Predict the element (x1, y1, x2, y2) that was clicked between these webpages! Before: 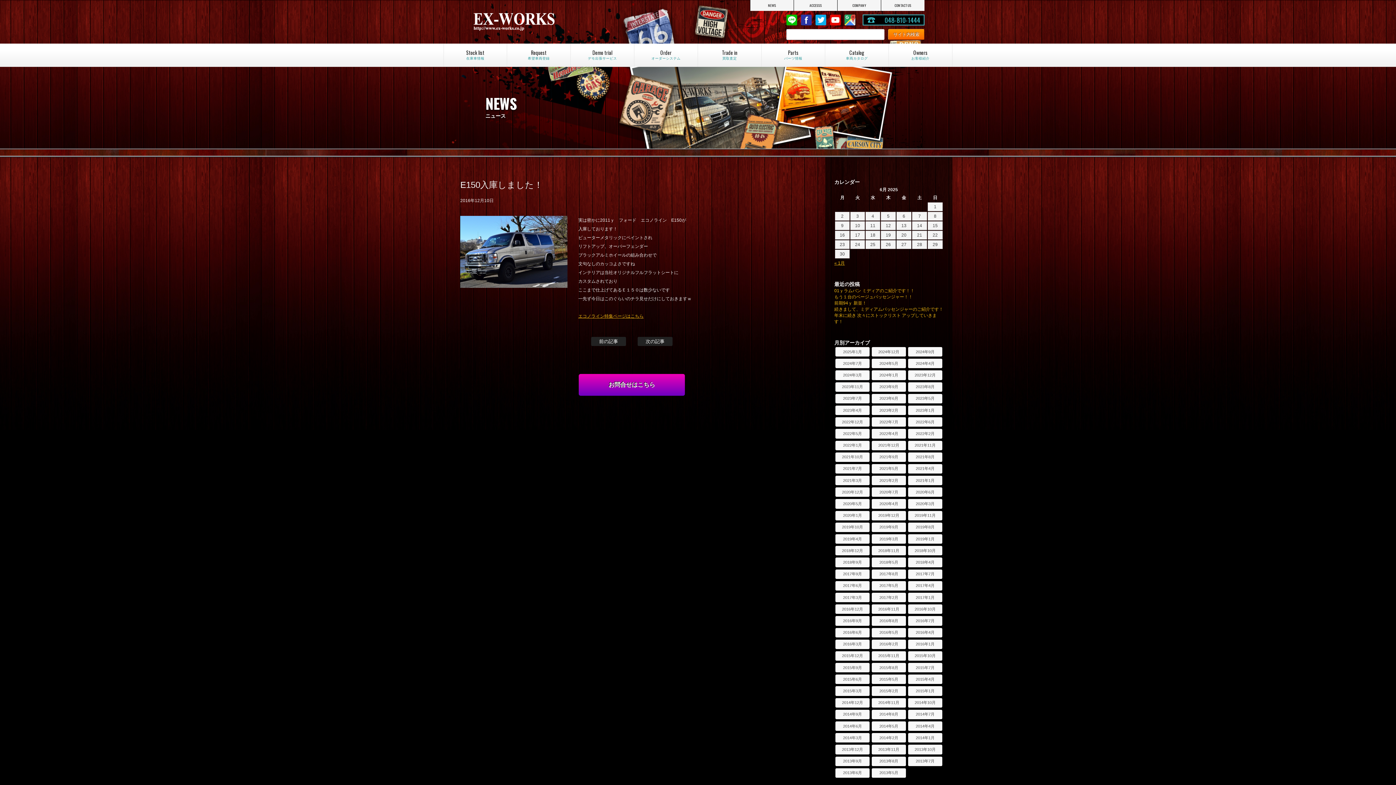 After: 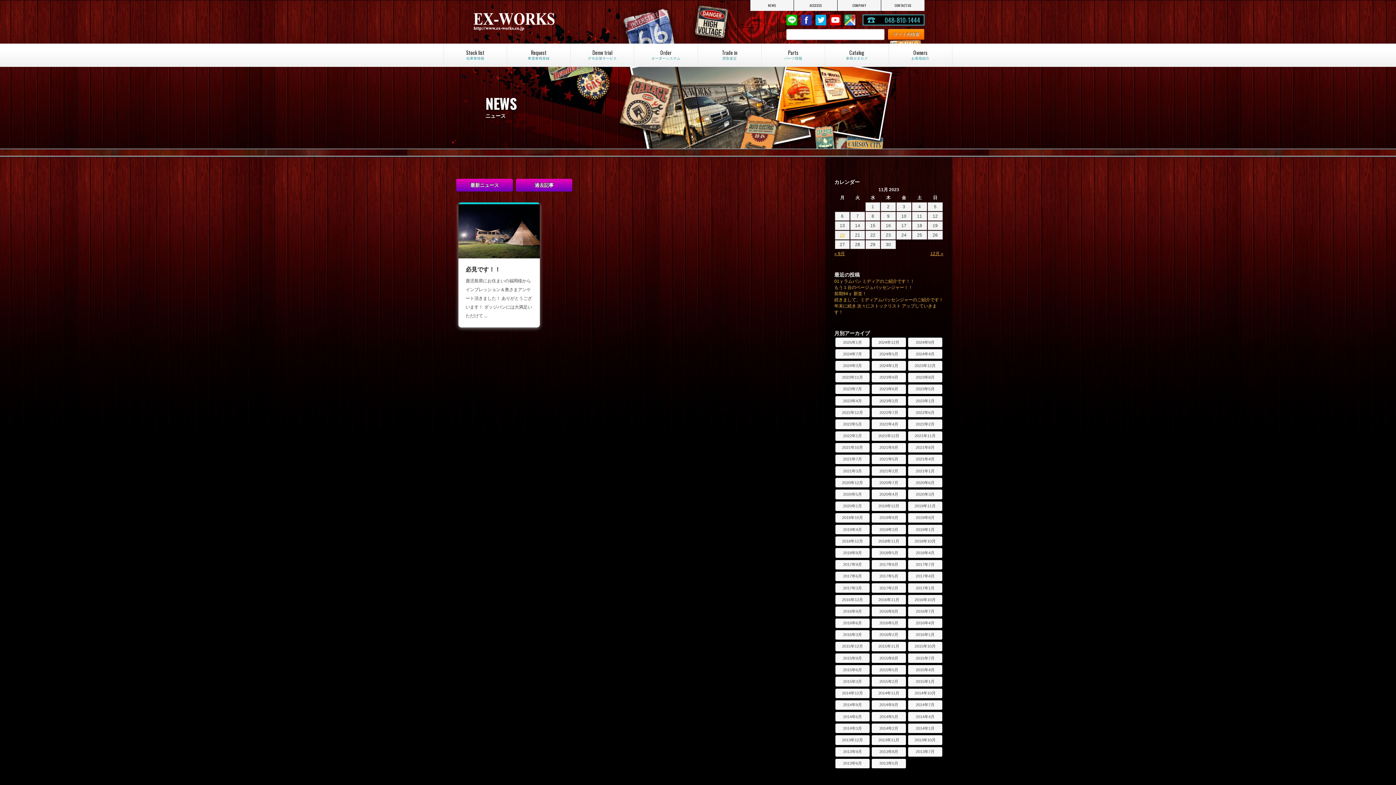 Action: label: 2023年11月 bbox: (835, 382, 869, 391)